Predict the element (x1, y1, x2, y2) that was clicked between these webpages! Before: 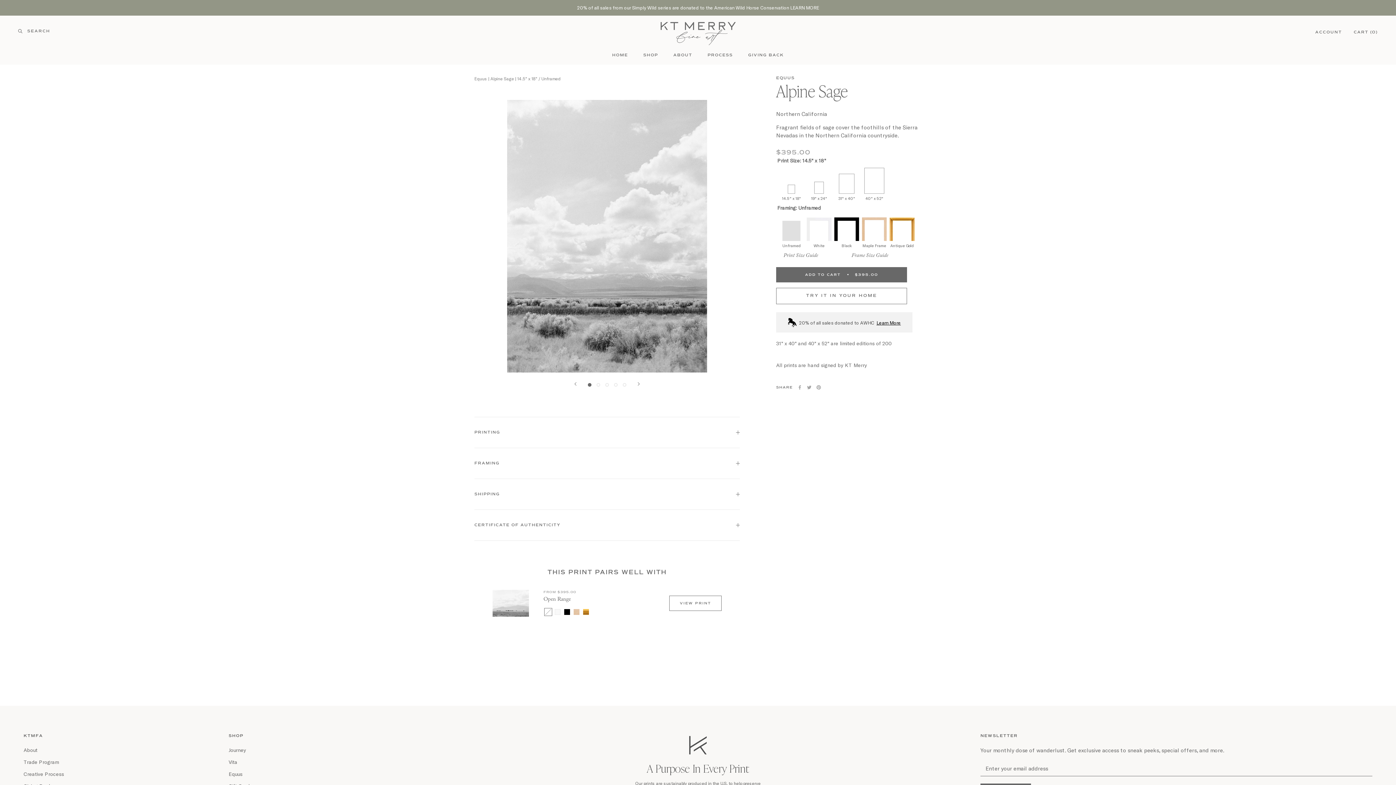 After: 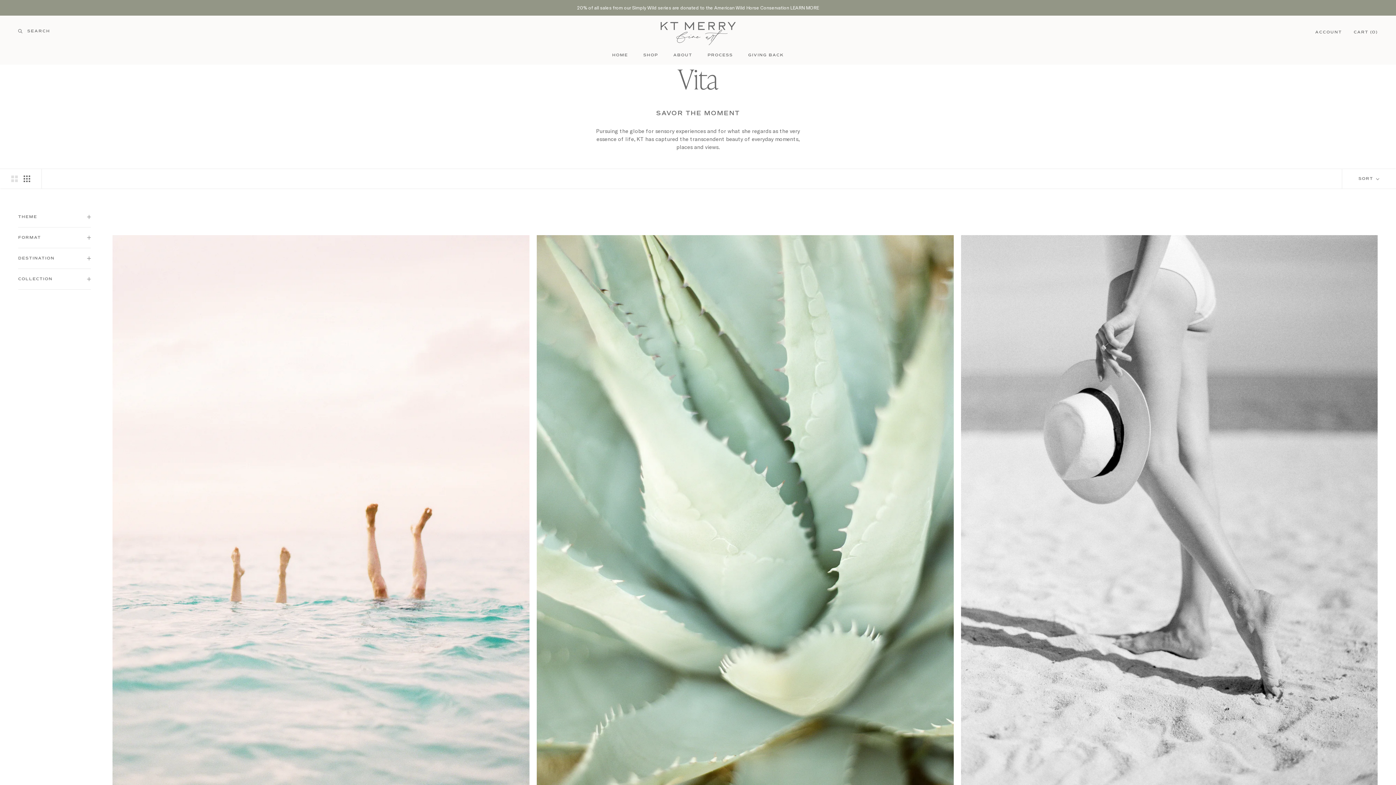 Action: label: Vita bbox: (228, 758, 415, 766)